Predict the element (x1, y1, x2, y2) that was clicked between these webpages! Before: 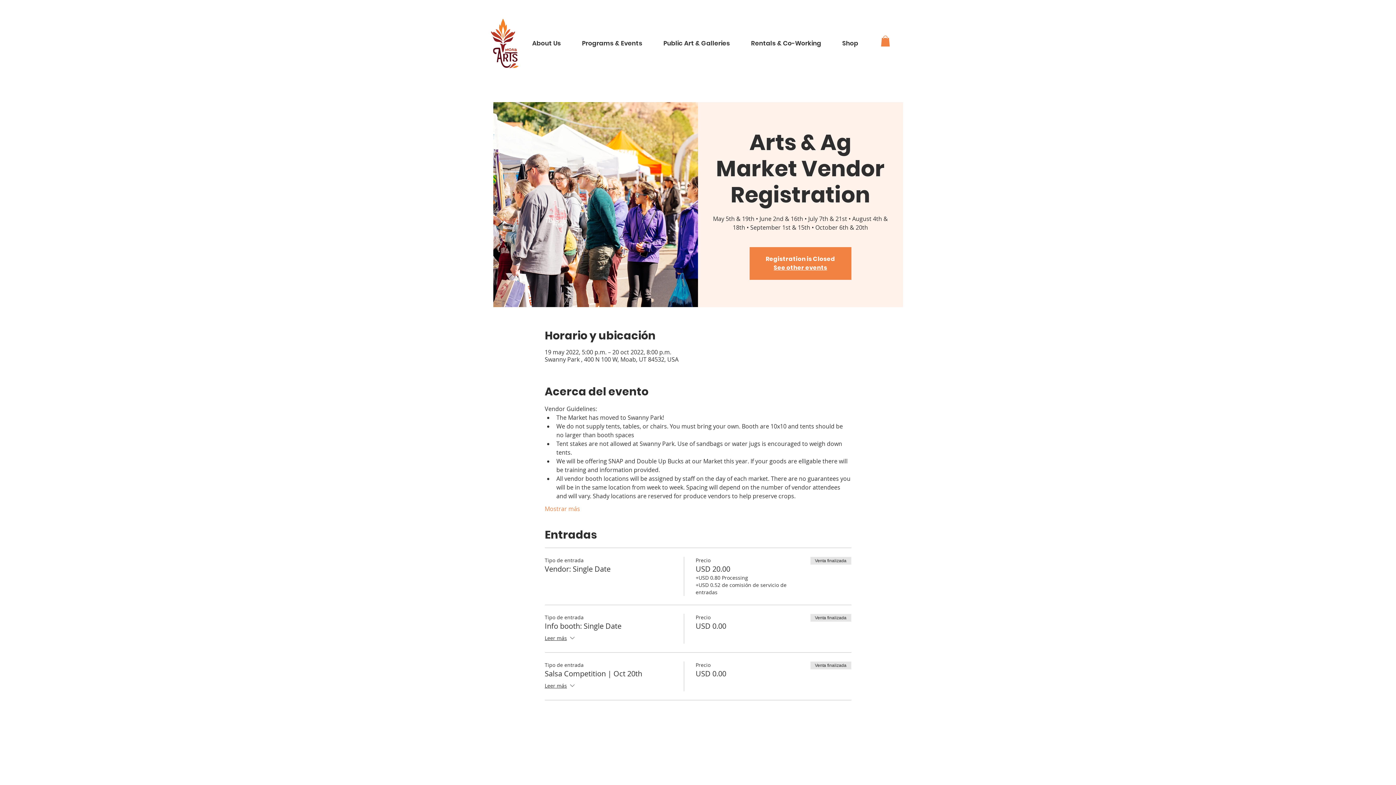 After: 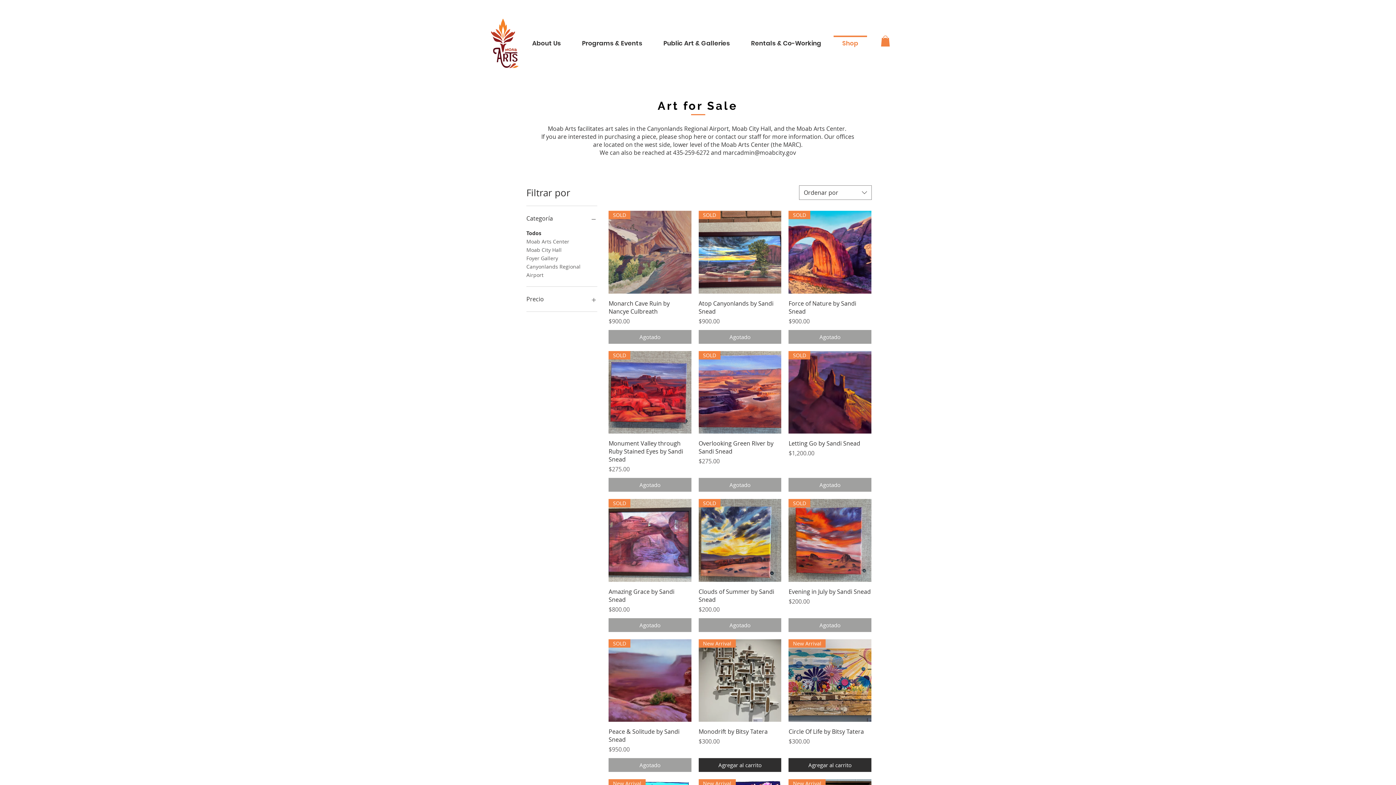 Action: label: Shop bbox: (832, 35, 869, 44)